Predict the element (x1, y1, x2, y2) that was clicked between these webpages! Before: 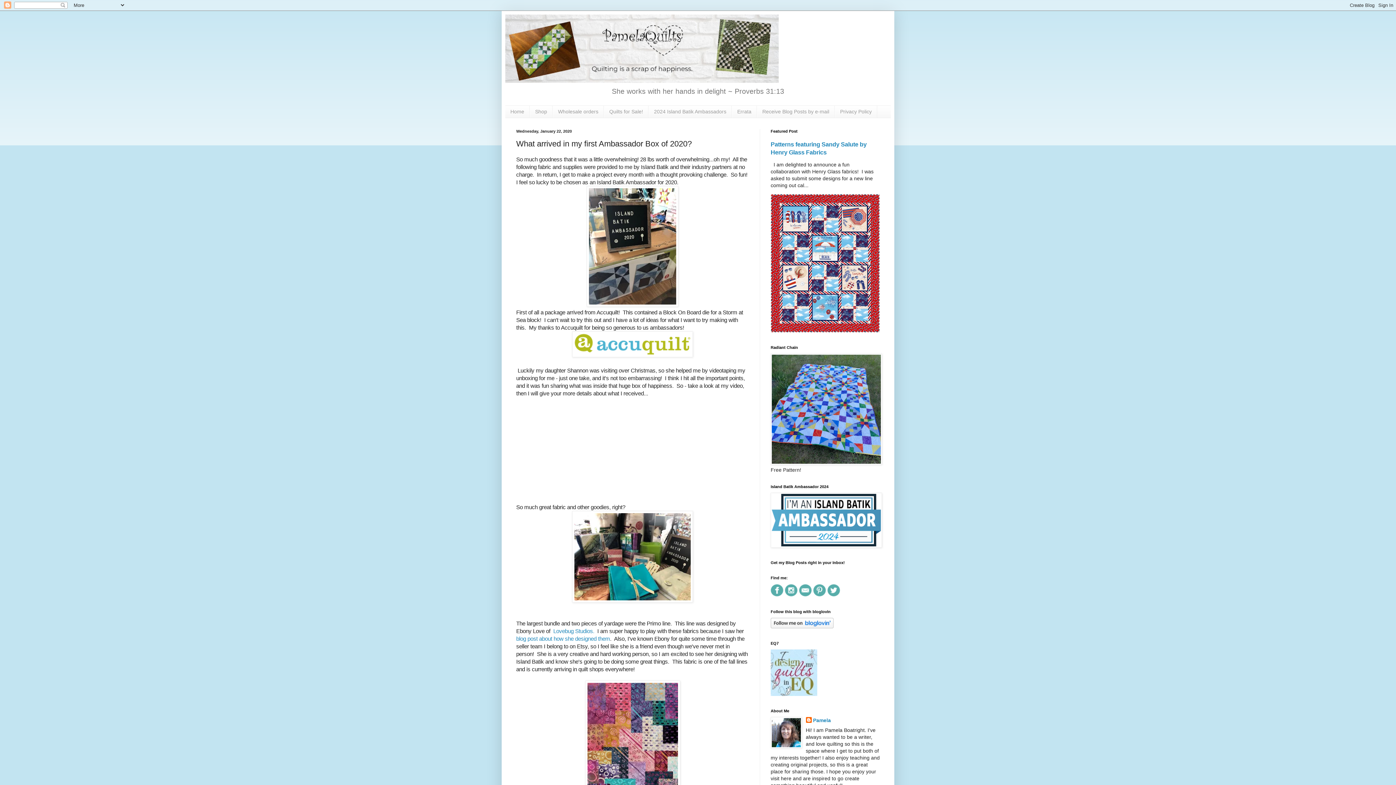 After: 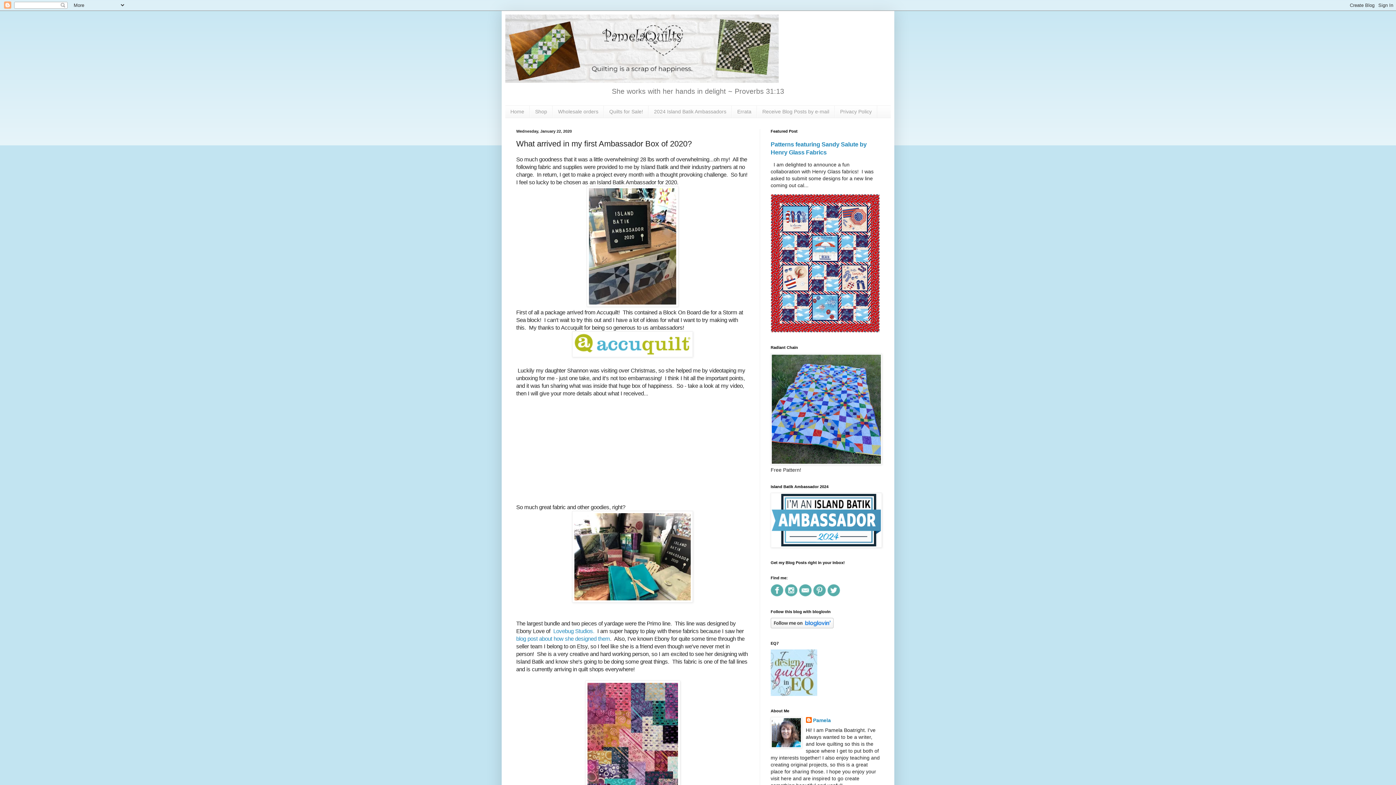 Action: bbox: (572, 352, 693, 358)